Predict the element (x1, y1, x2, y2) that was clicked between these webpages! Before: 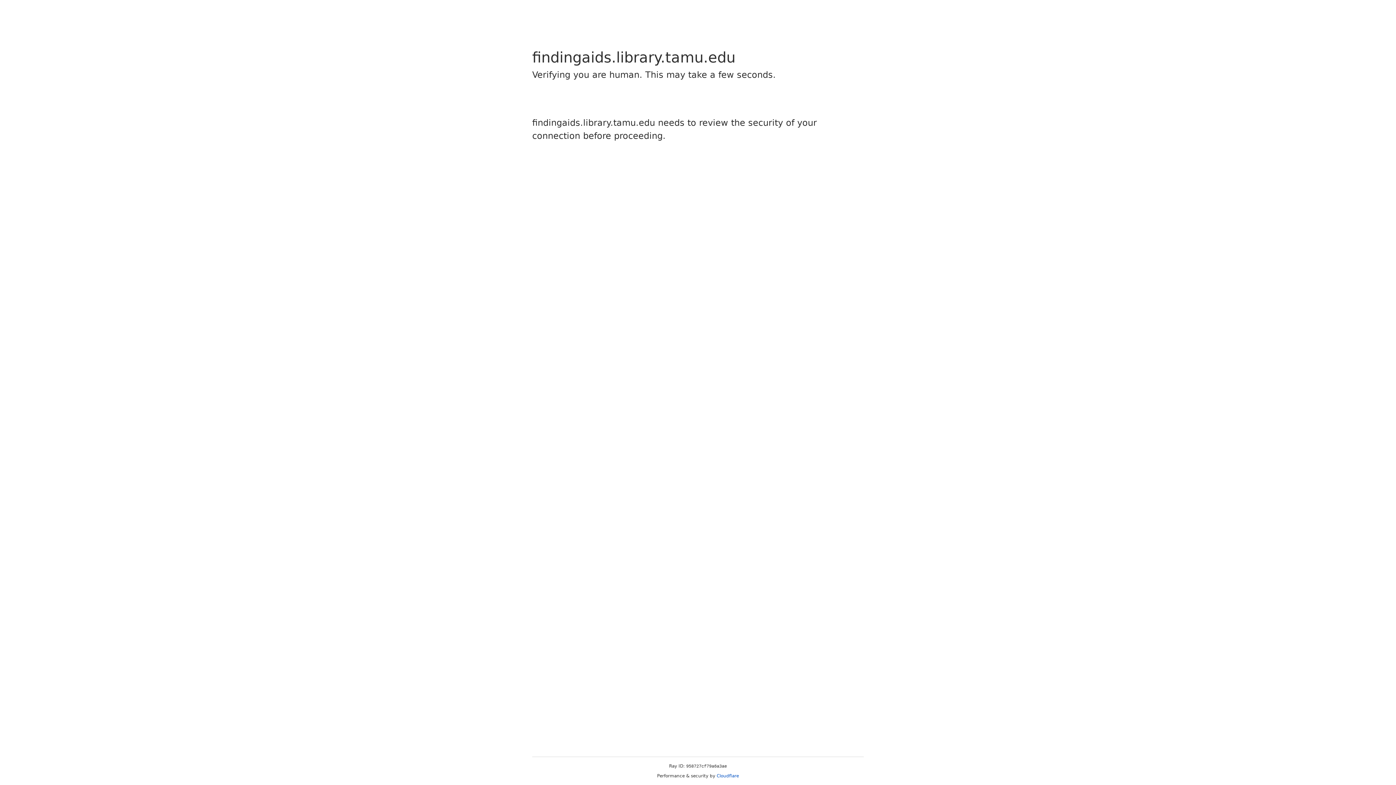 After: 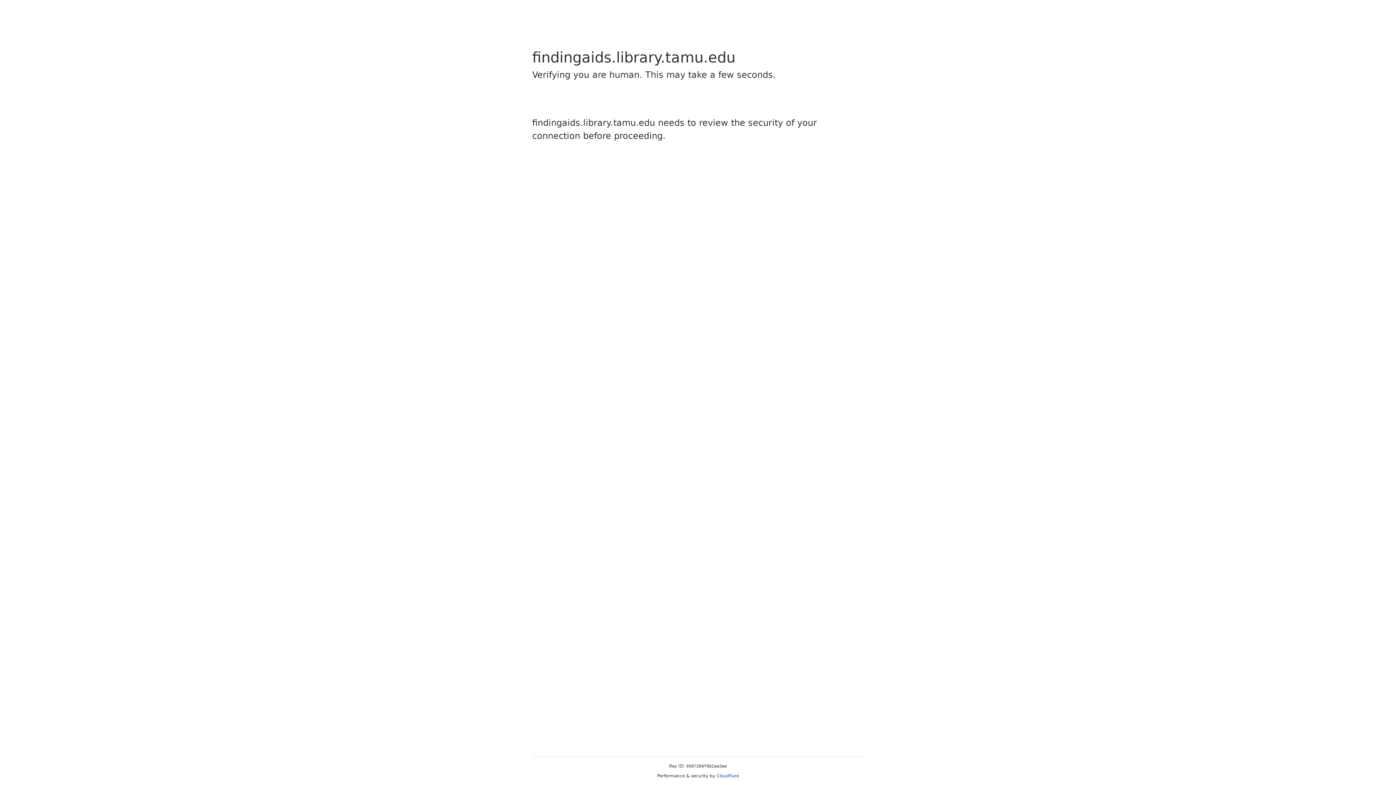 Action: label: Cloudflare bbox: (716, 773, 739, 778)